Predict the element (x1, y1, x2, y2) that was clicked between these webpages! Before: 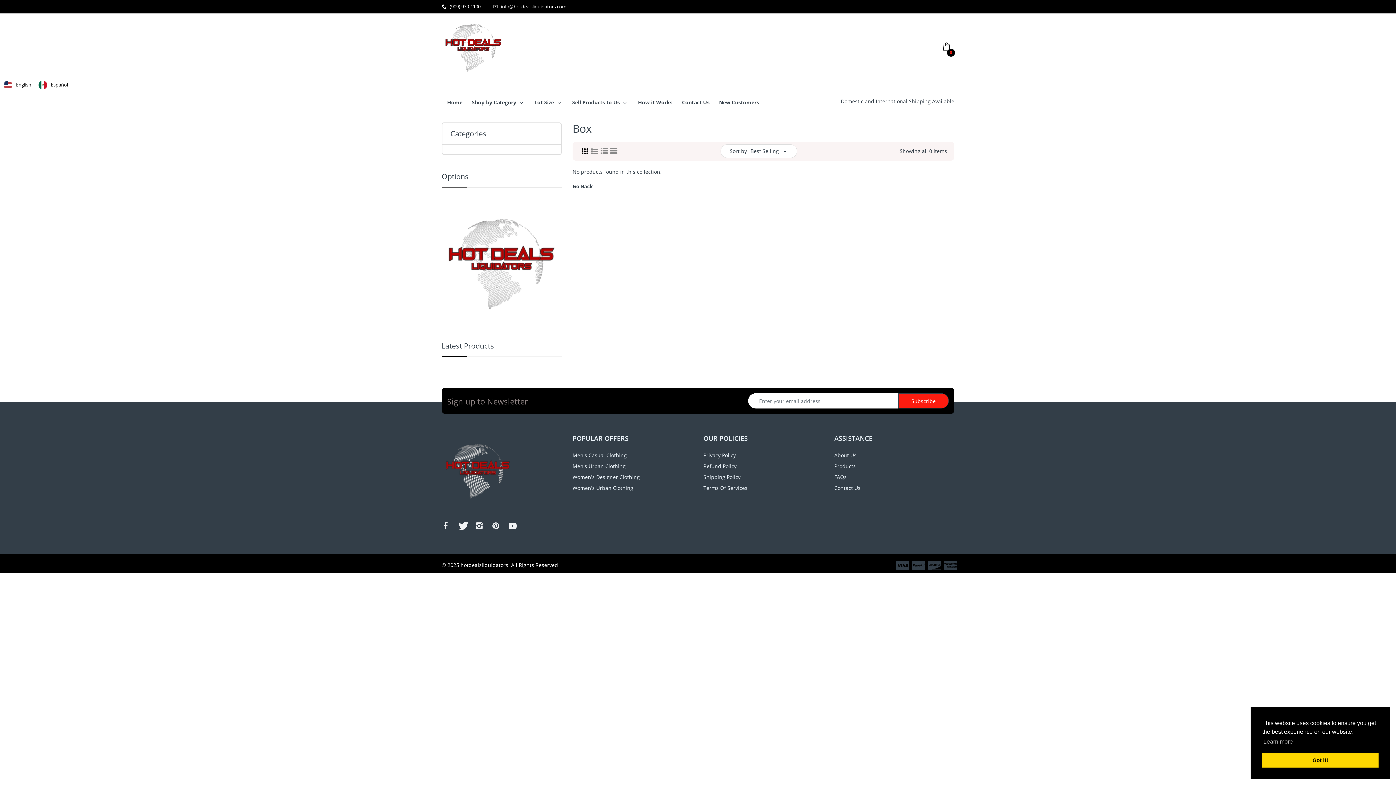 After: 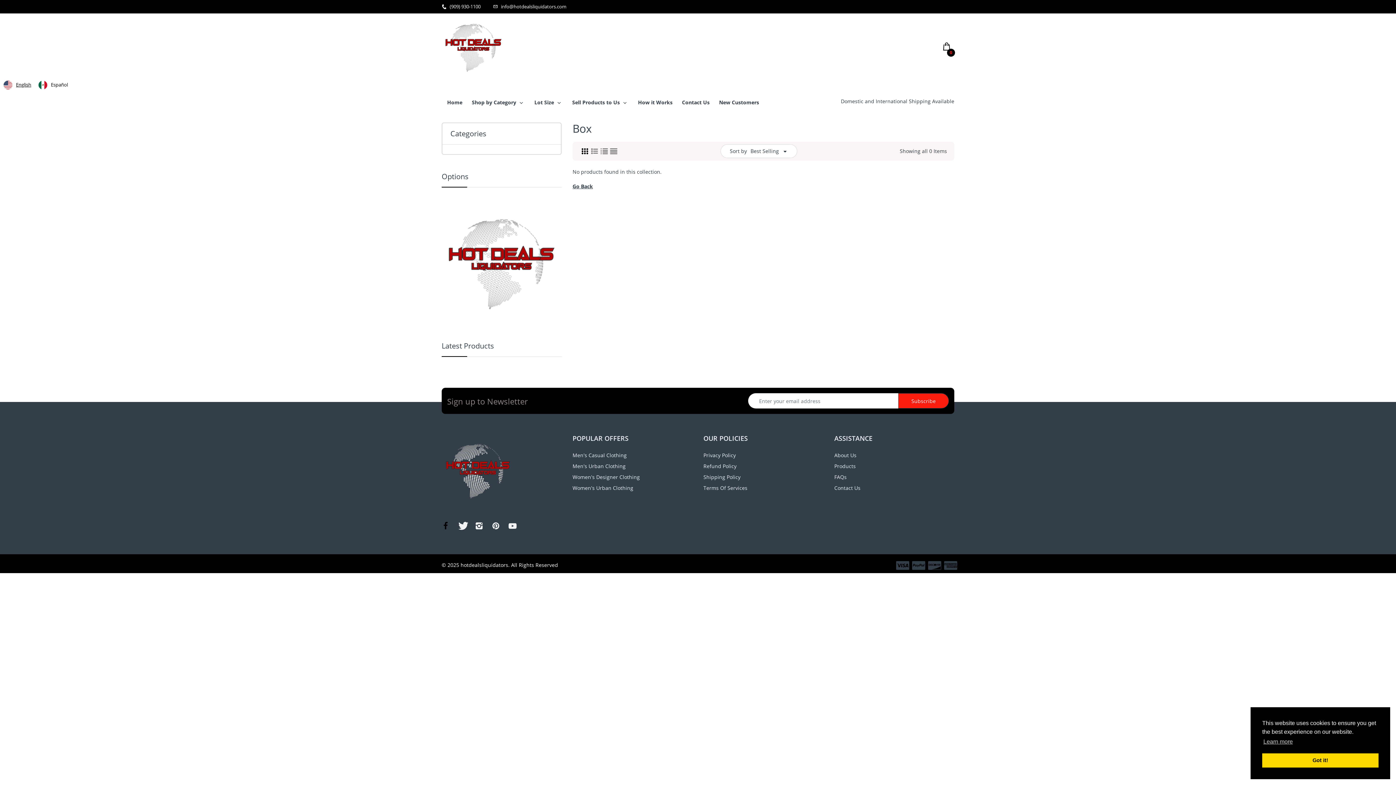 Action: bbox: (441, 520, 449, 532)